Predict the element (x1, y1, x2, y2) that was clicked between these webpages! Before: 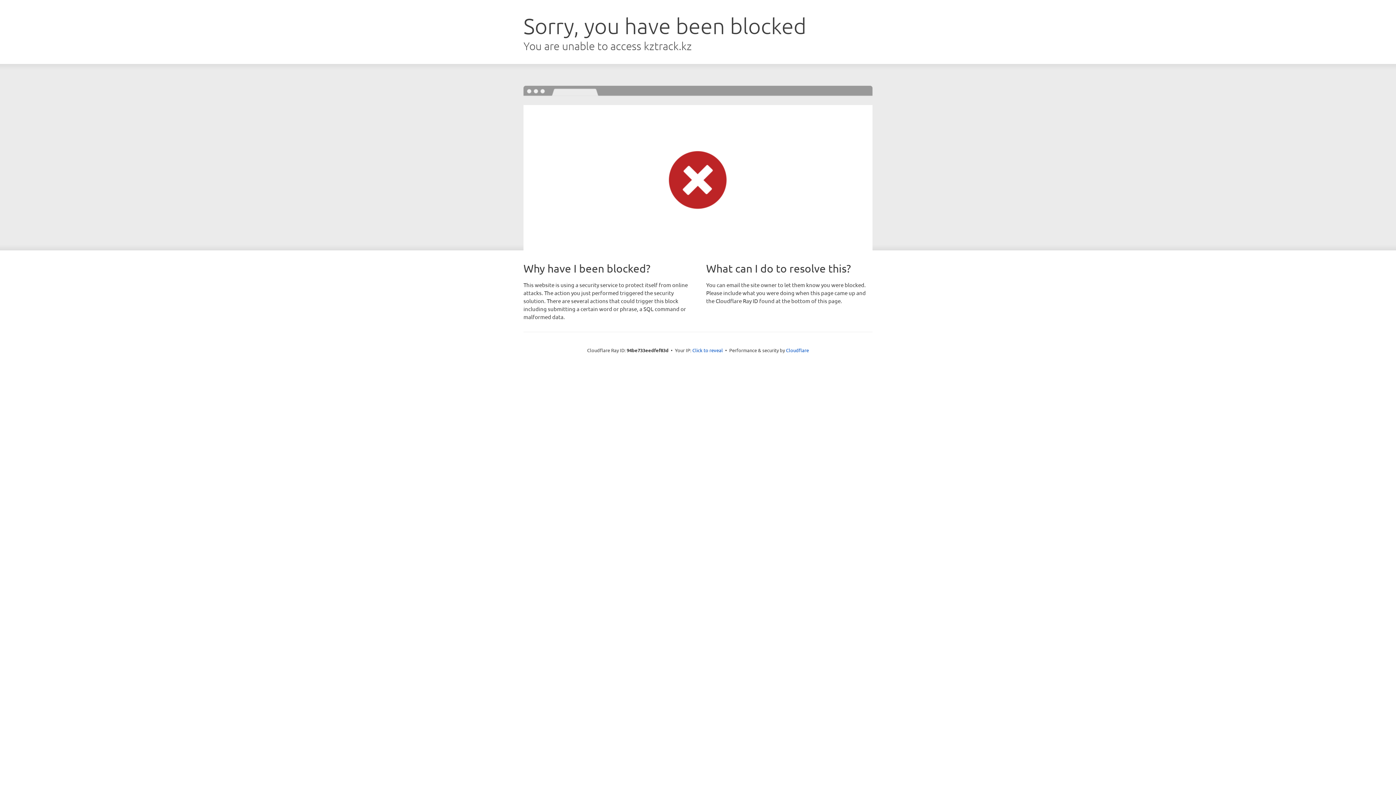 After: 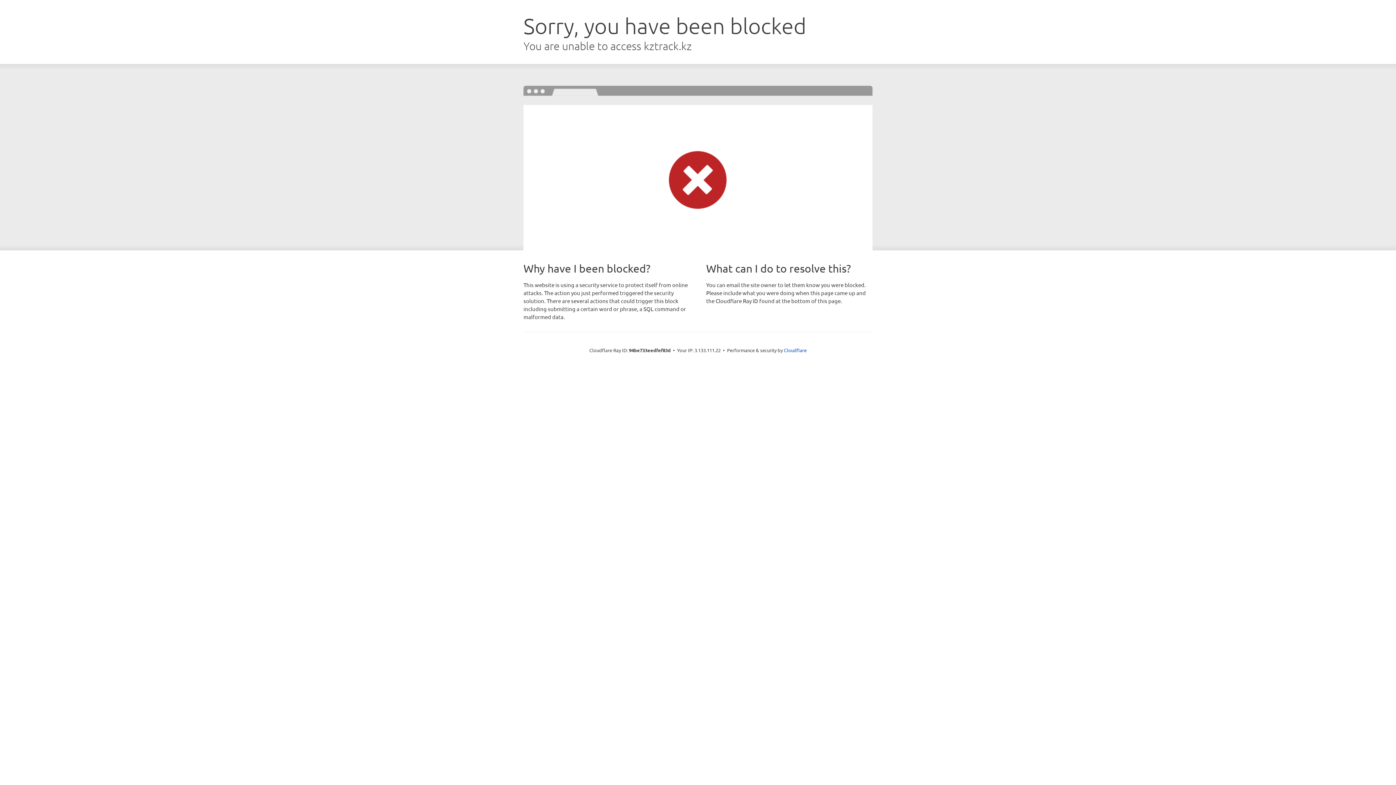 Action: label: Click to reveal bbox: (692, 346, 723, 353)